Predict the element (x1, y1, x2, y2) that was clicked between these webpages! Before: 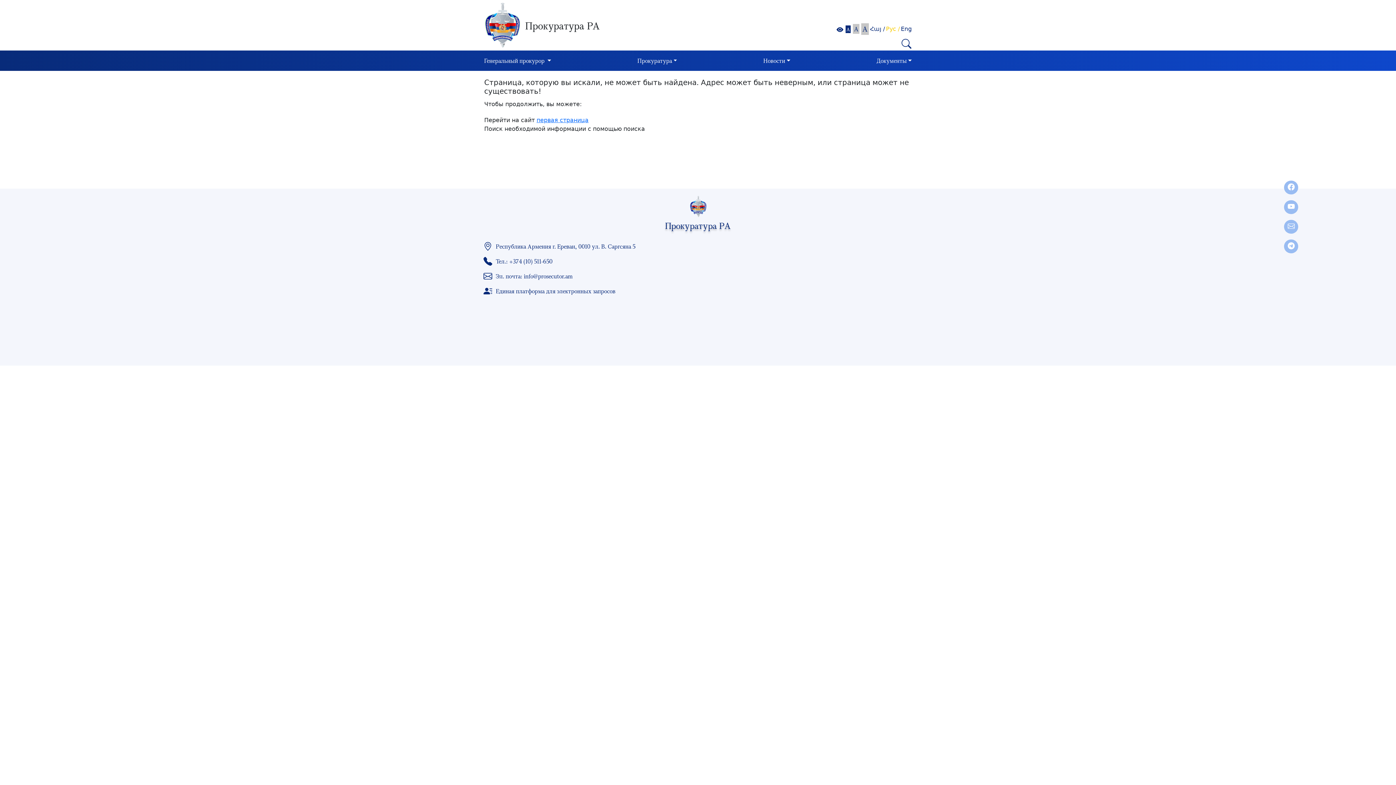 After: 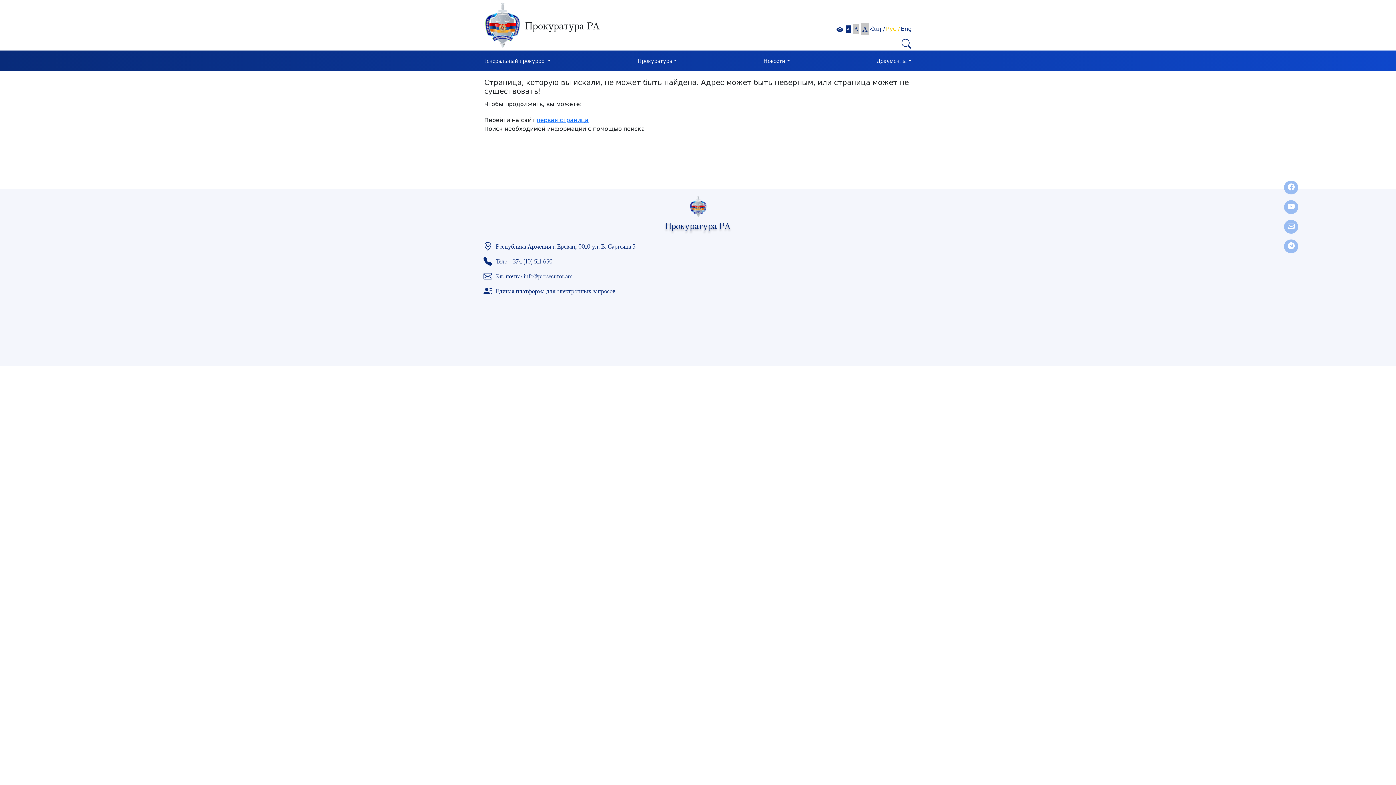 Action: bbox: (1288, 202, 1294, 211)